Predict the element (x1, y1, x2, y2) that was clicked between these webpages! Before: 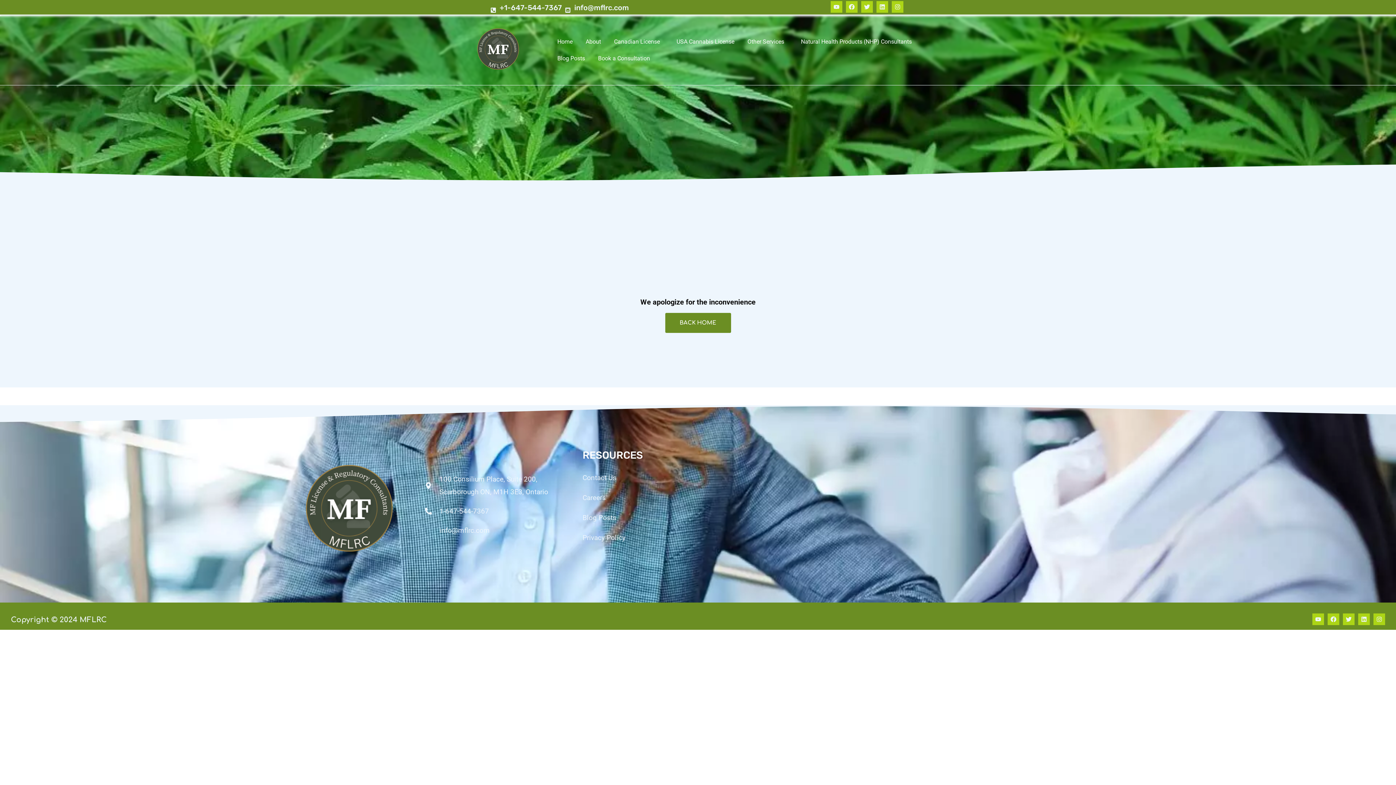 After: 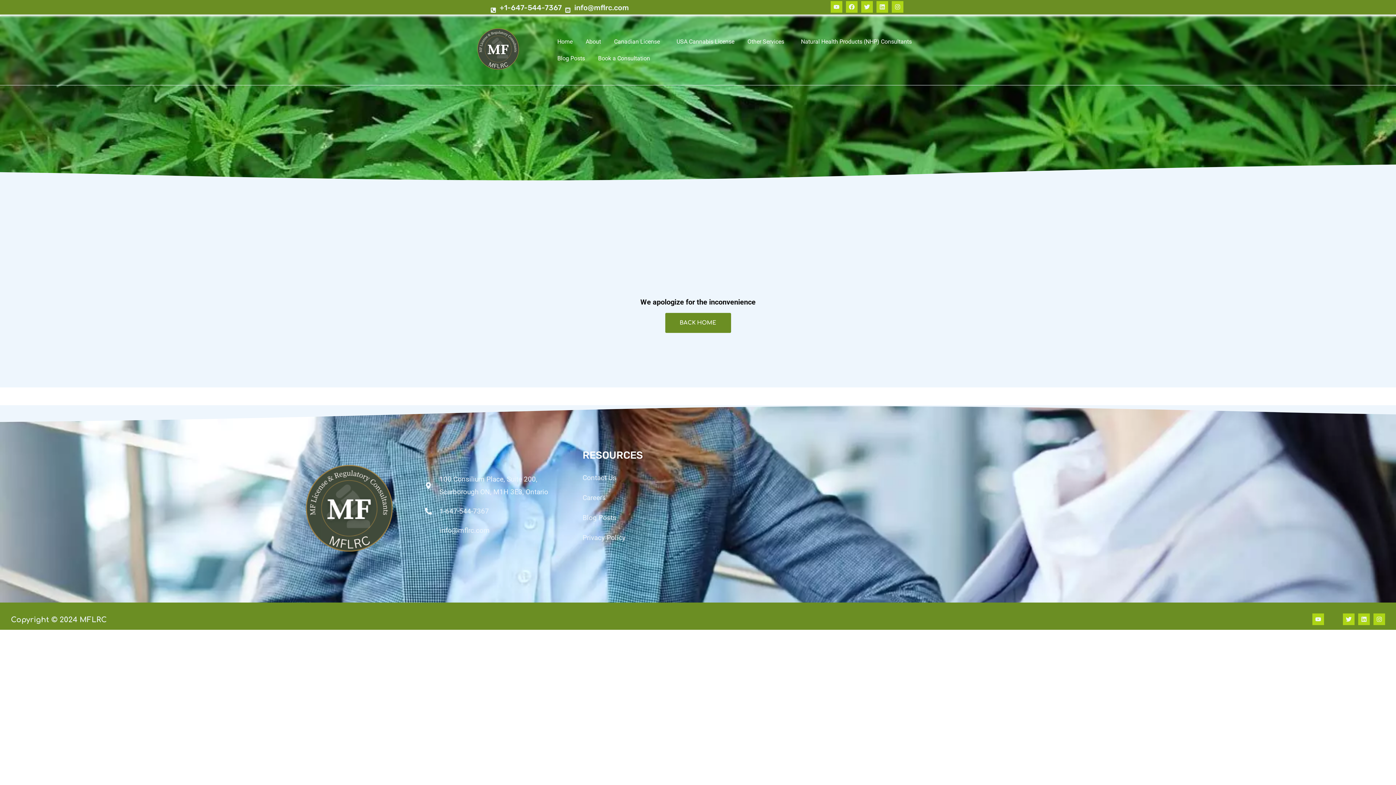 Action: bbox: (1327, 613, 1339, 625) label: Facebook